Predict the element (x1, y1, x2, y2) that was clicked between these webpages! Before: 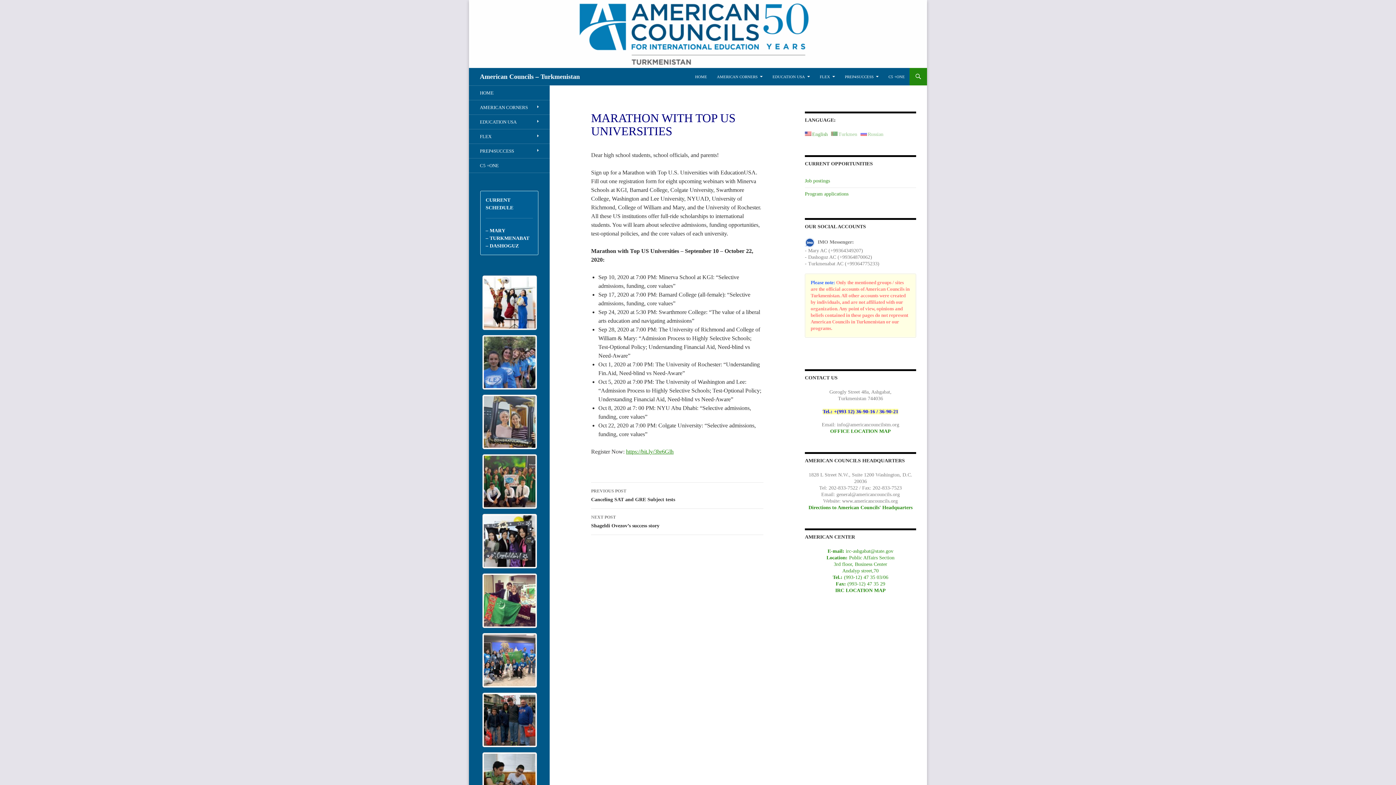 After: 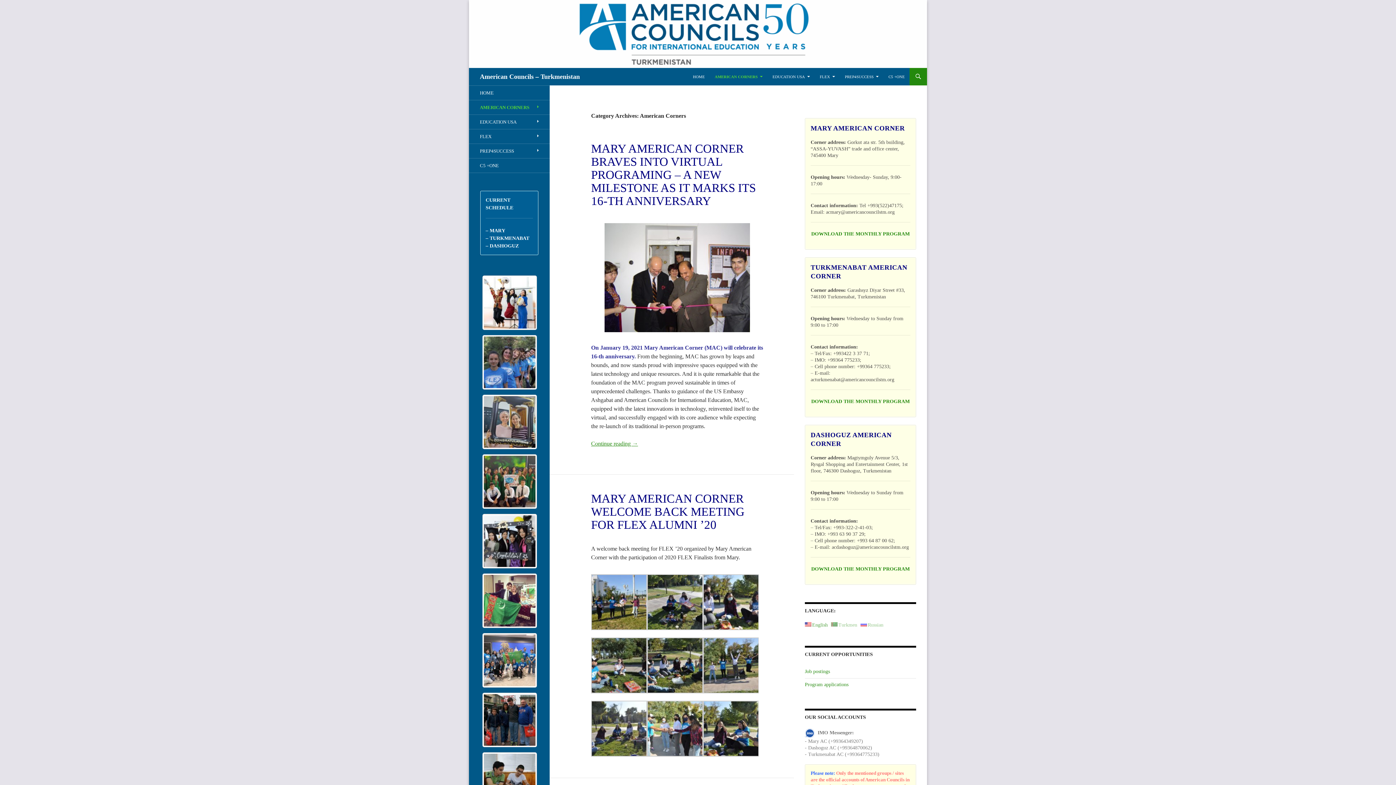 Action: bbox: (712, 68, 767, 85) label: AMERICAN CORNERS